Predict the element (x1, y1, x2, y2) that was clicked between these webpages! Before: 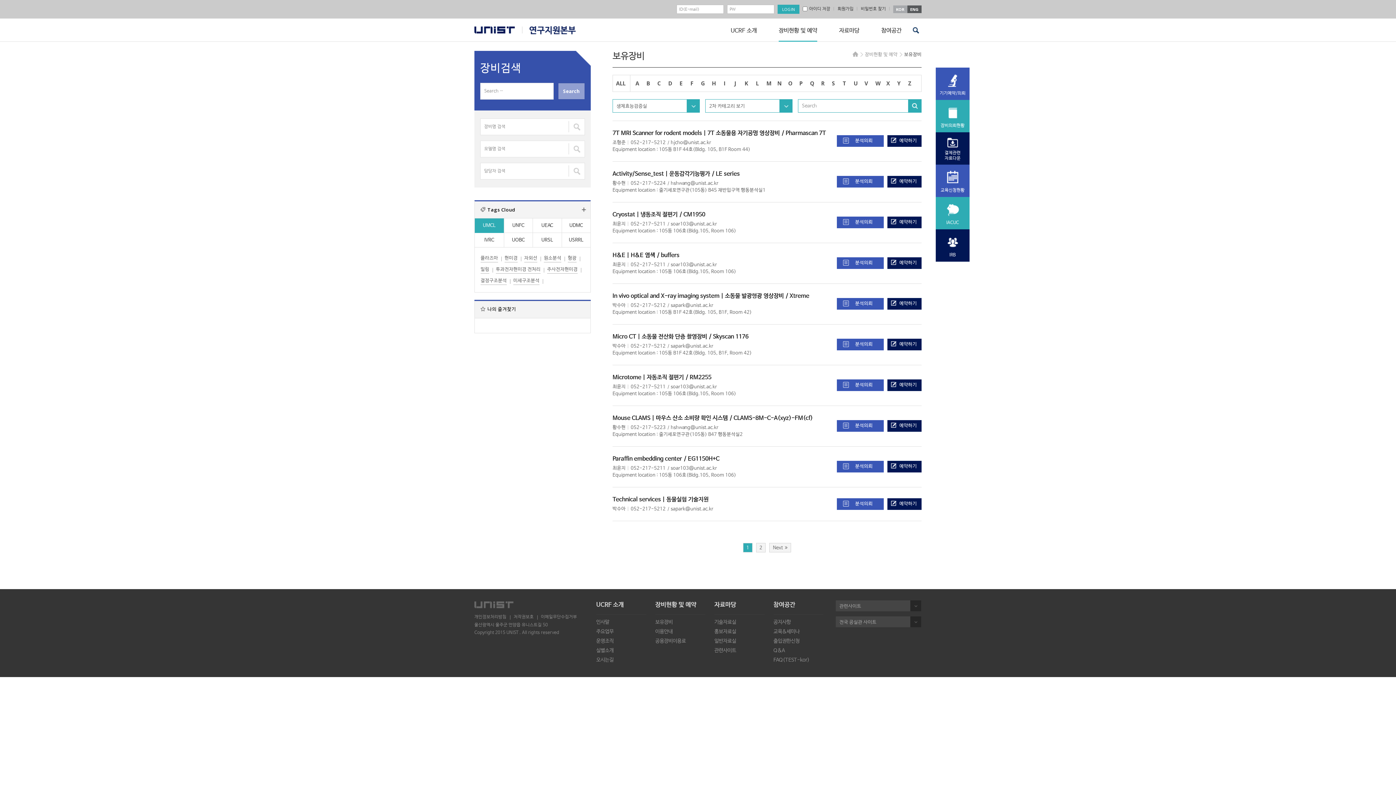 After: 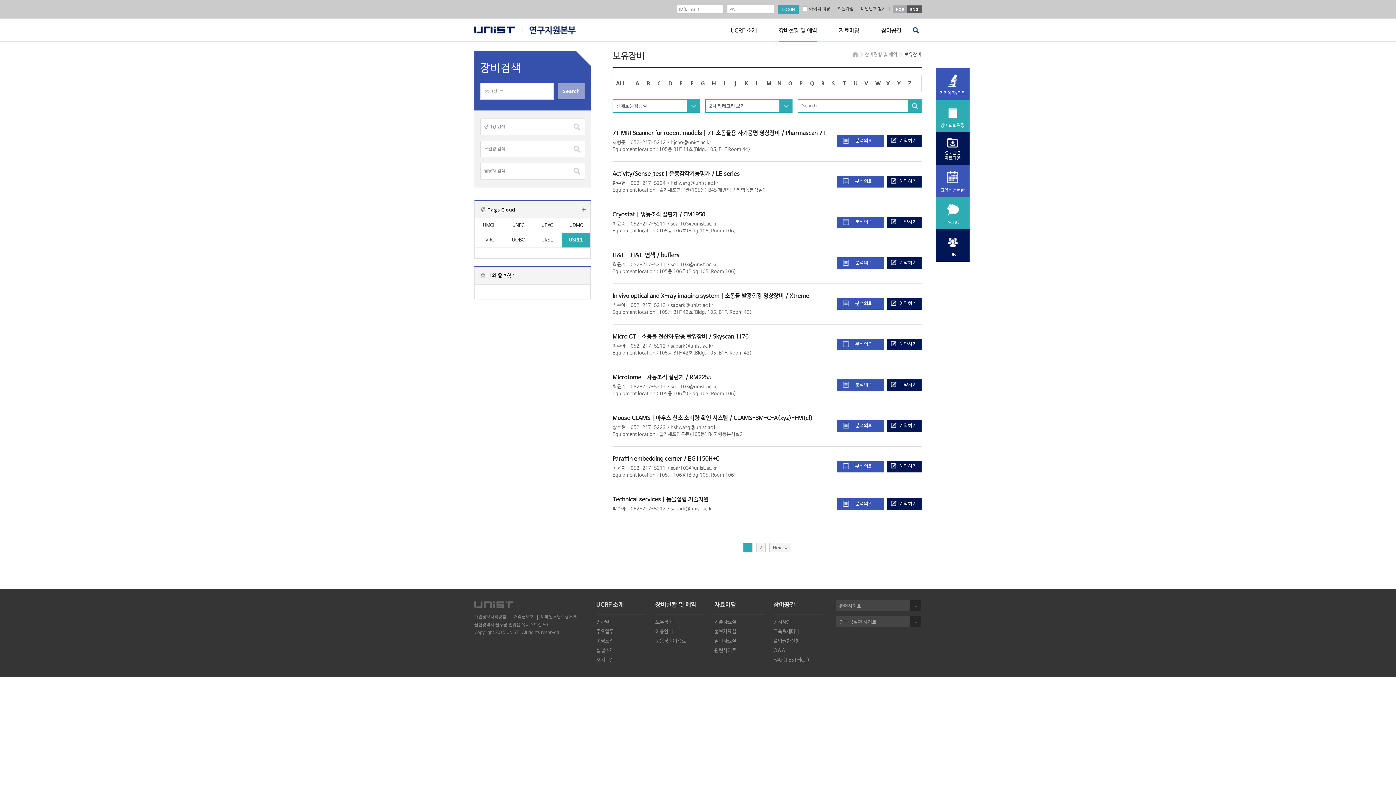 Action: bbox: (562, 233, 590, 247) label: USRRL